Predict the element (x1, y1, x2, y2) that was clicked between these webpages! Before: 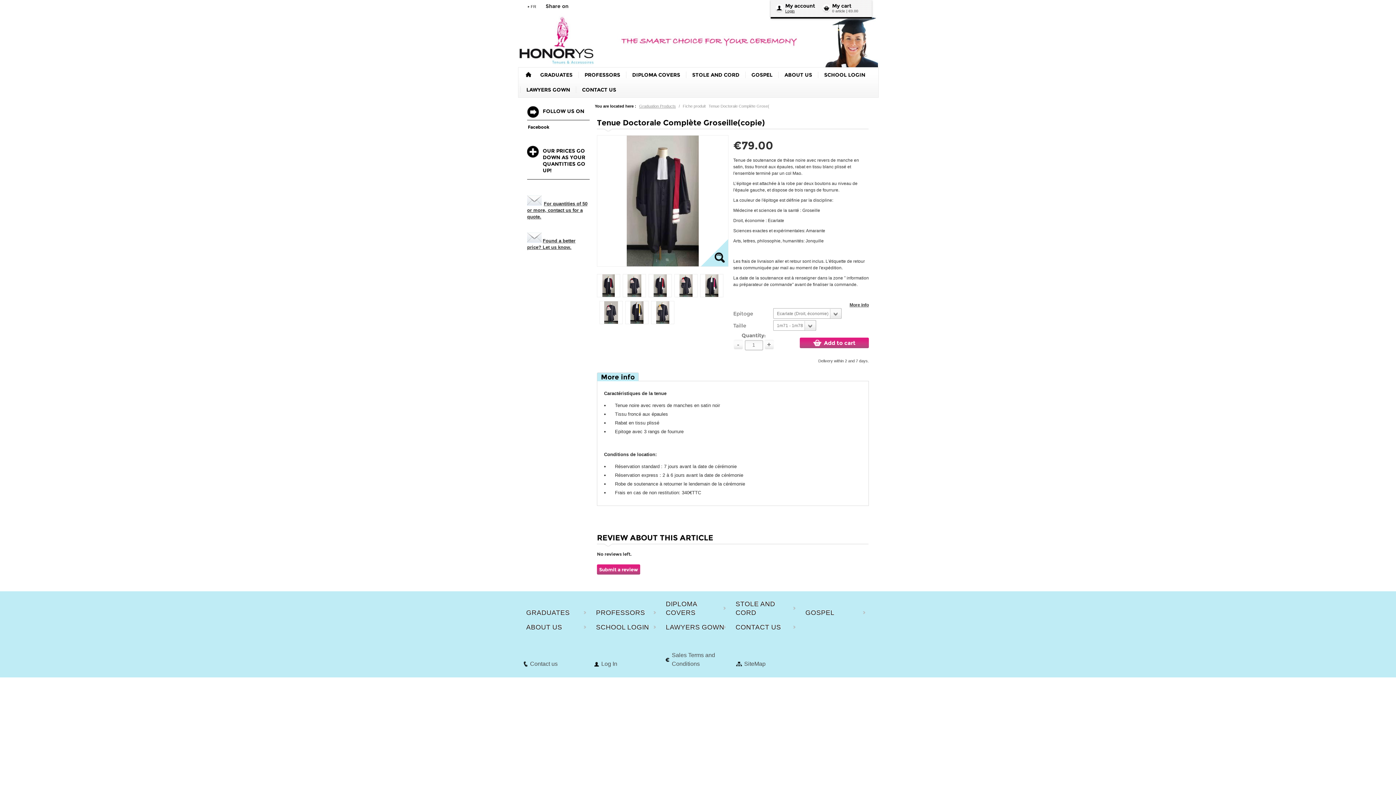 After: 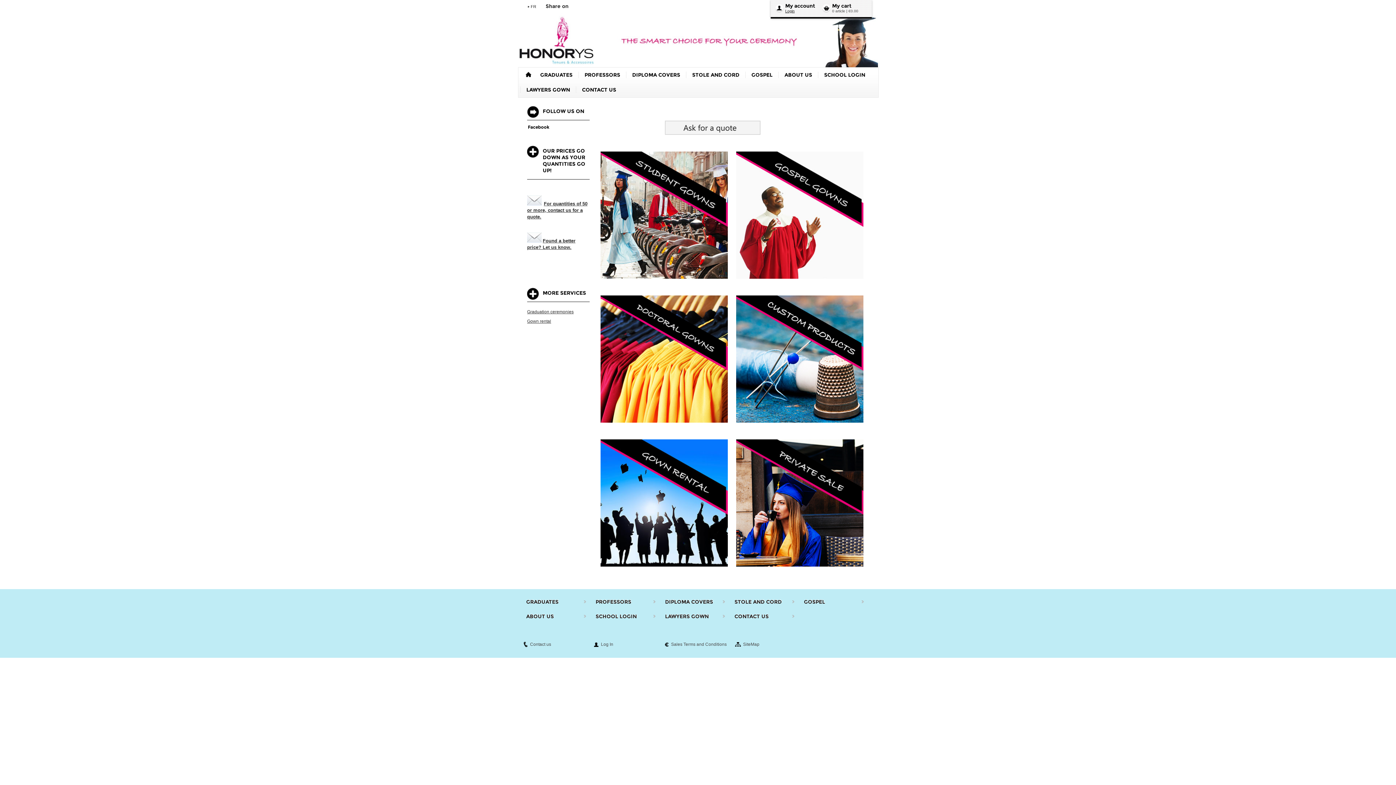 Action: bbox: (525, 72, 531, 77)